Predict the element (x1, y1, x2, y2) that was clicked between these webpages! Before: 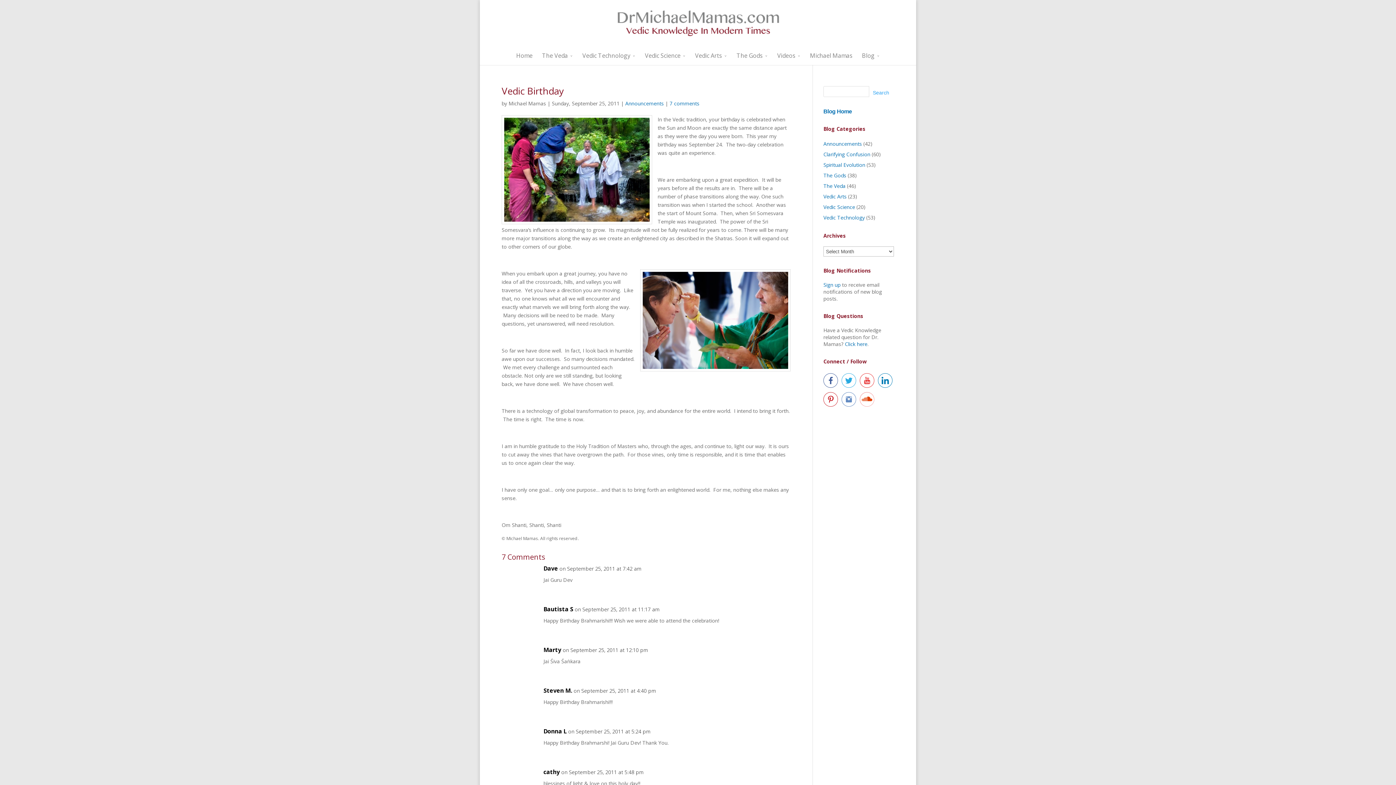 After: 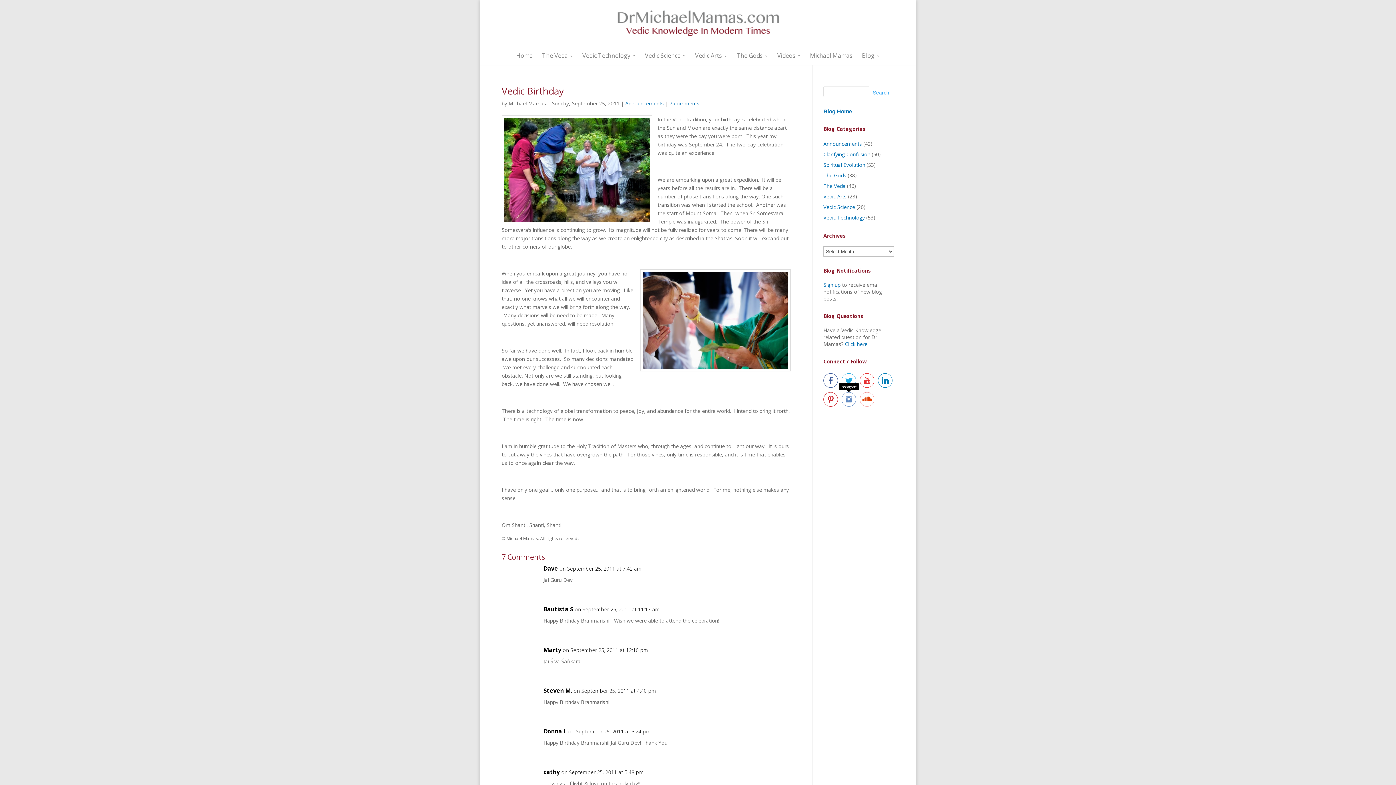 Action: bbox: (841, 392, 856, 409)